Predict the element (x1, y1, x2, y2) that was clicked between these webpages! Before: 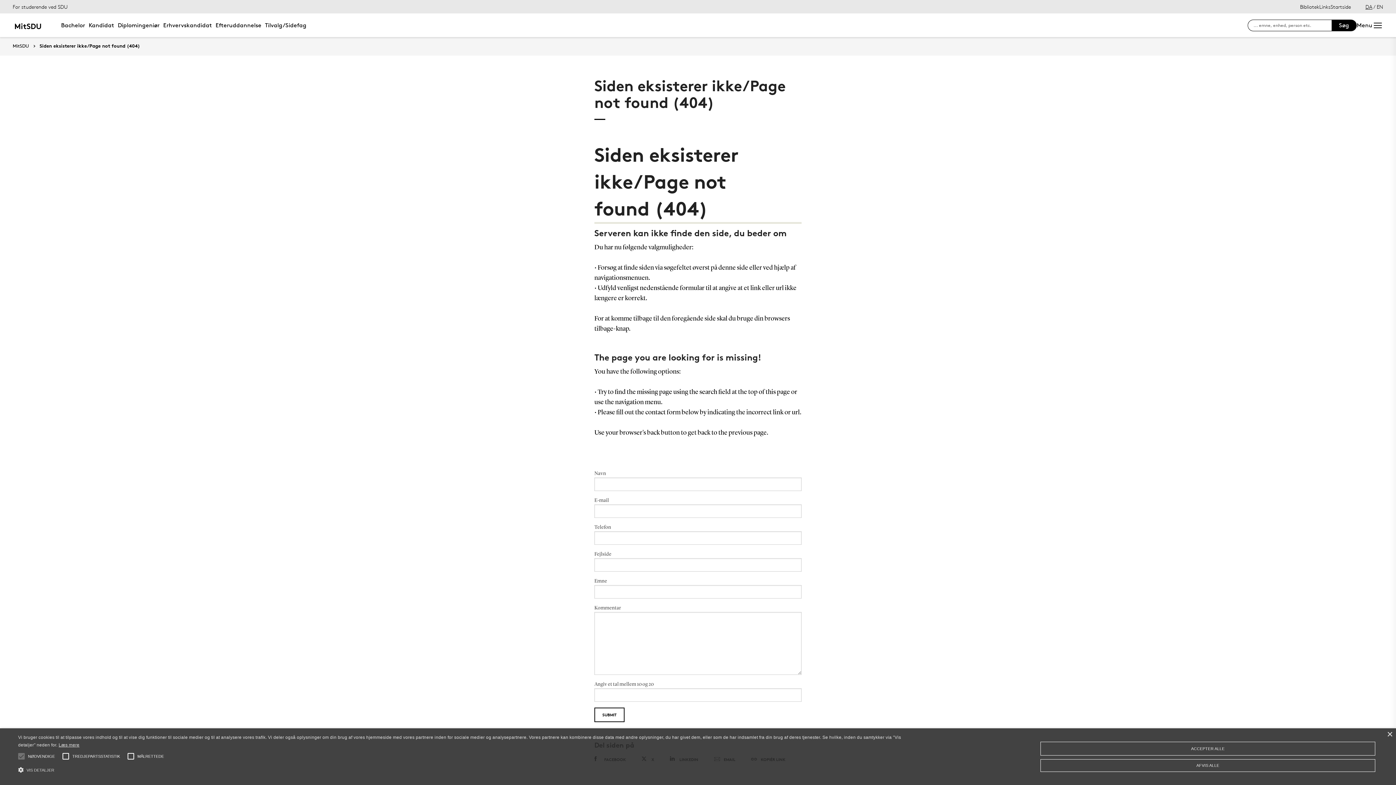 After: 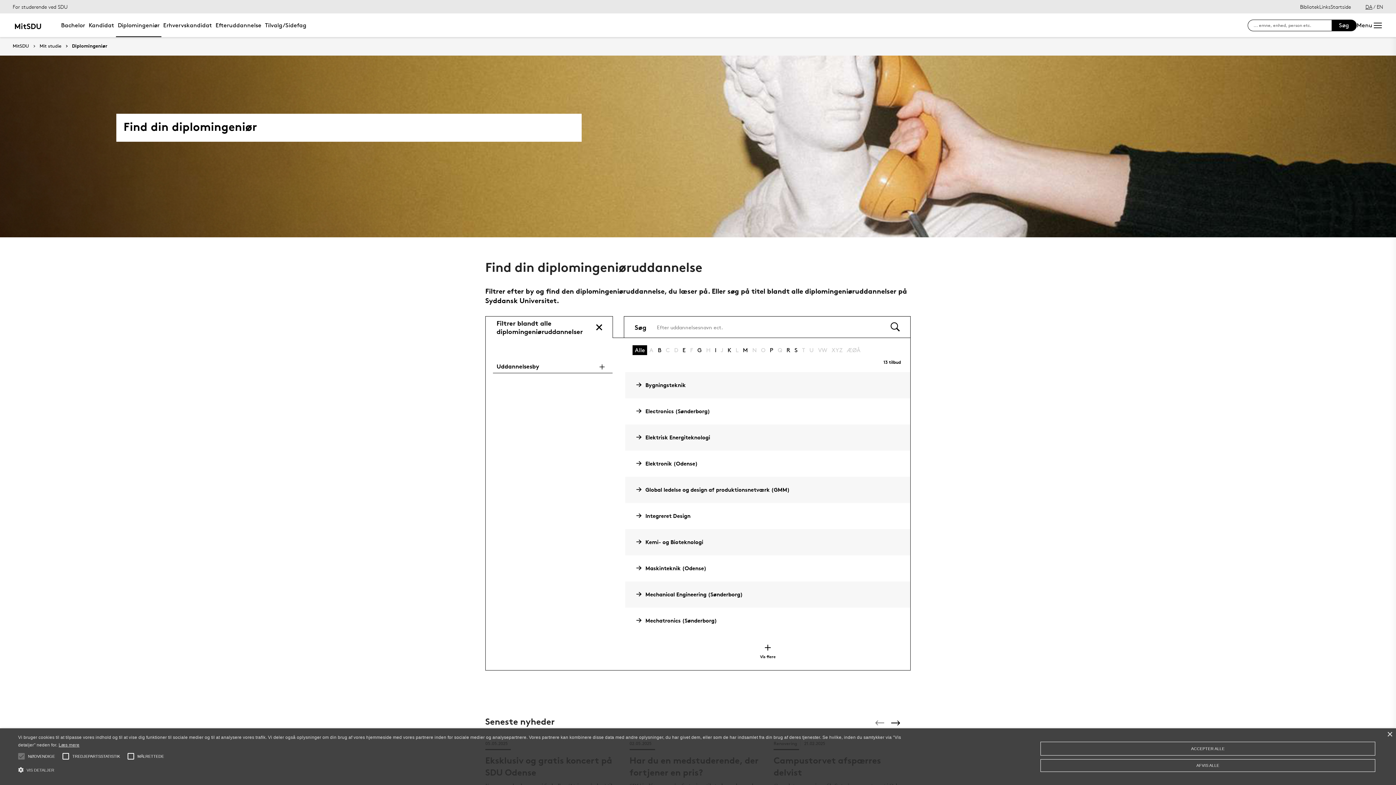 Action: label: Diplomingeniør bbox: (116, 13, 161, 37)